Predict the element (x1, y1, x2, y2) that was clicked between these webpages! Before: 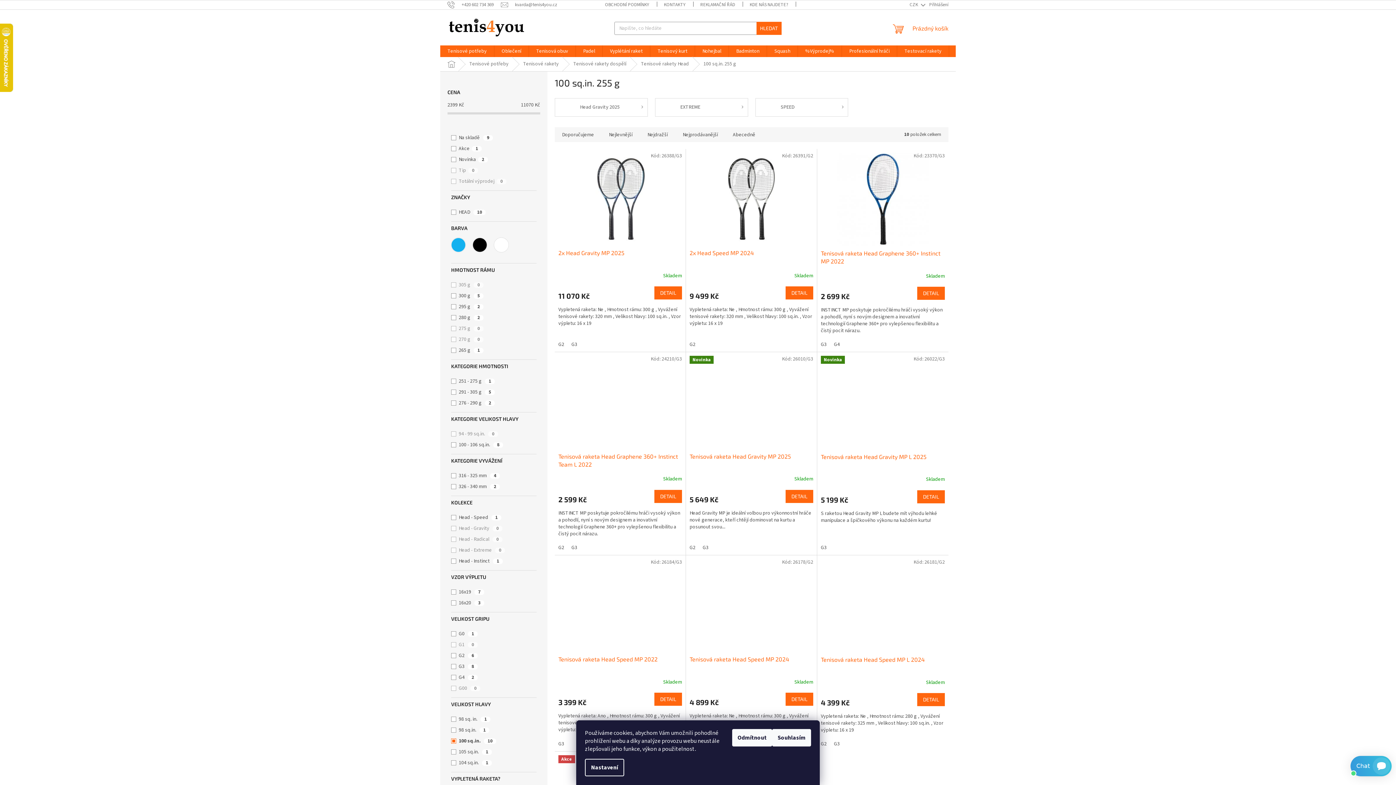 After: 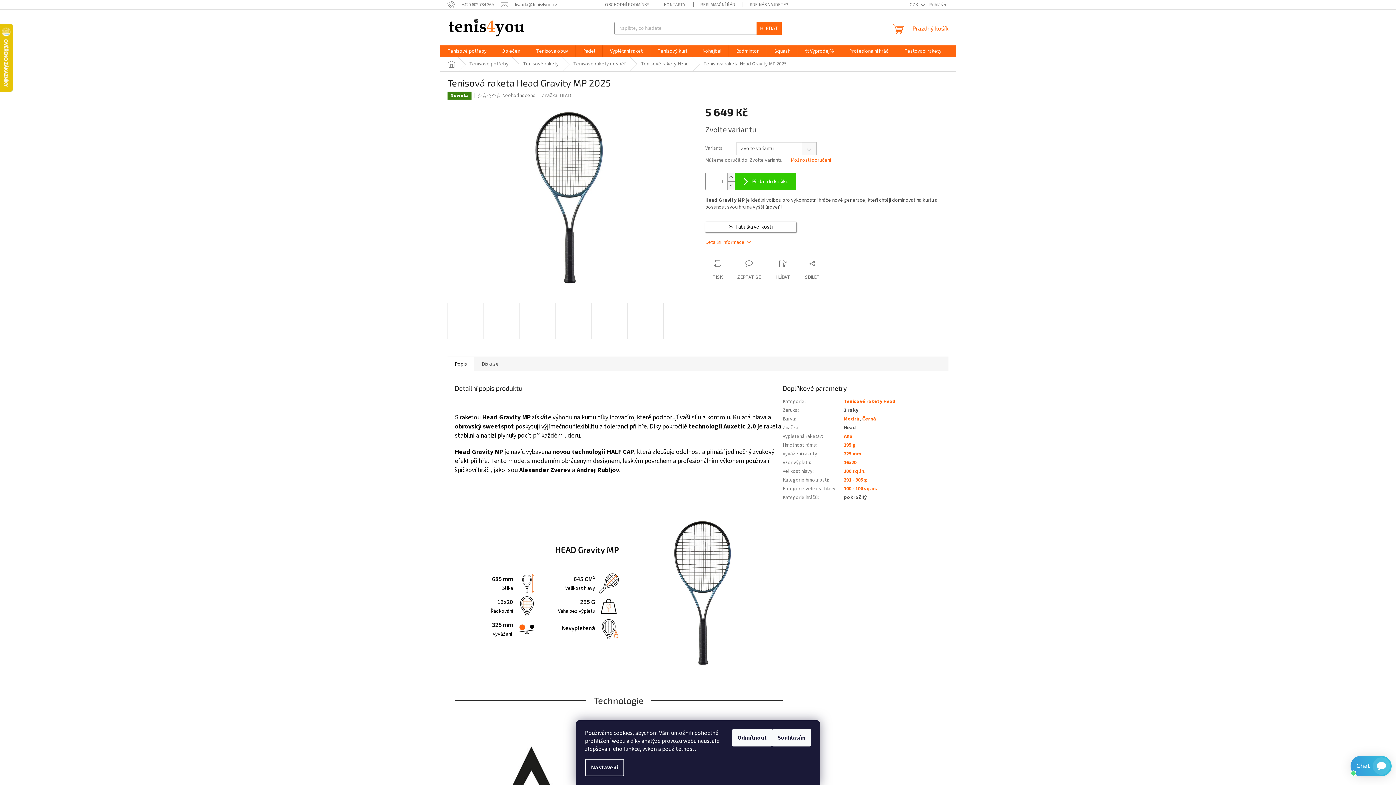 Action: label: DETAIL bbox: (785, 490, 813, 503)